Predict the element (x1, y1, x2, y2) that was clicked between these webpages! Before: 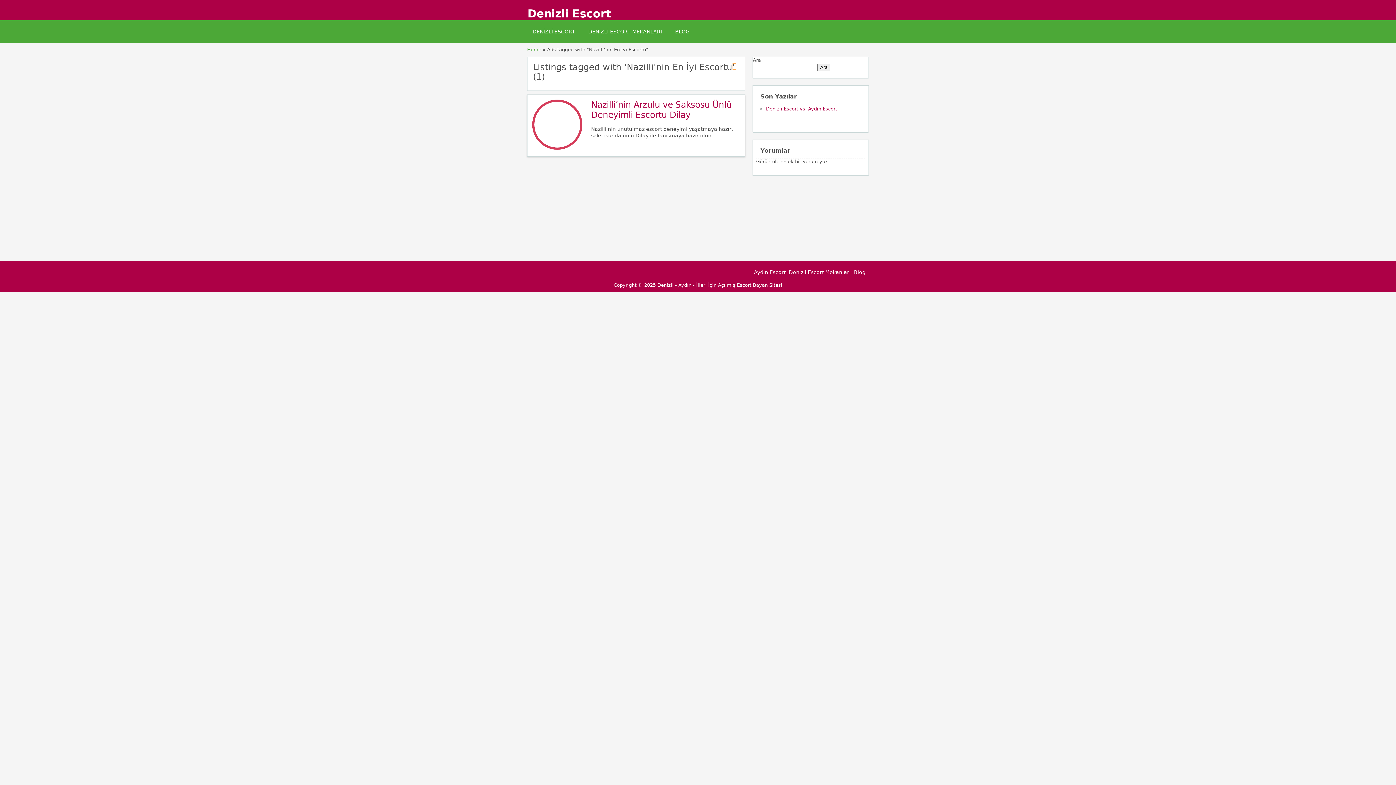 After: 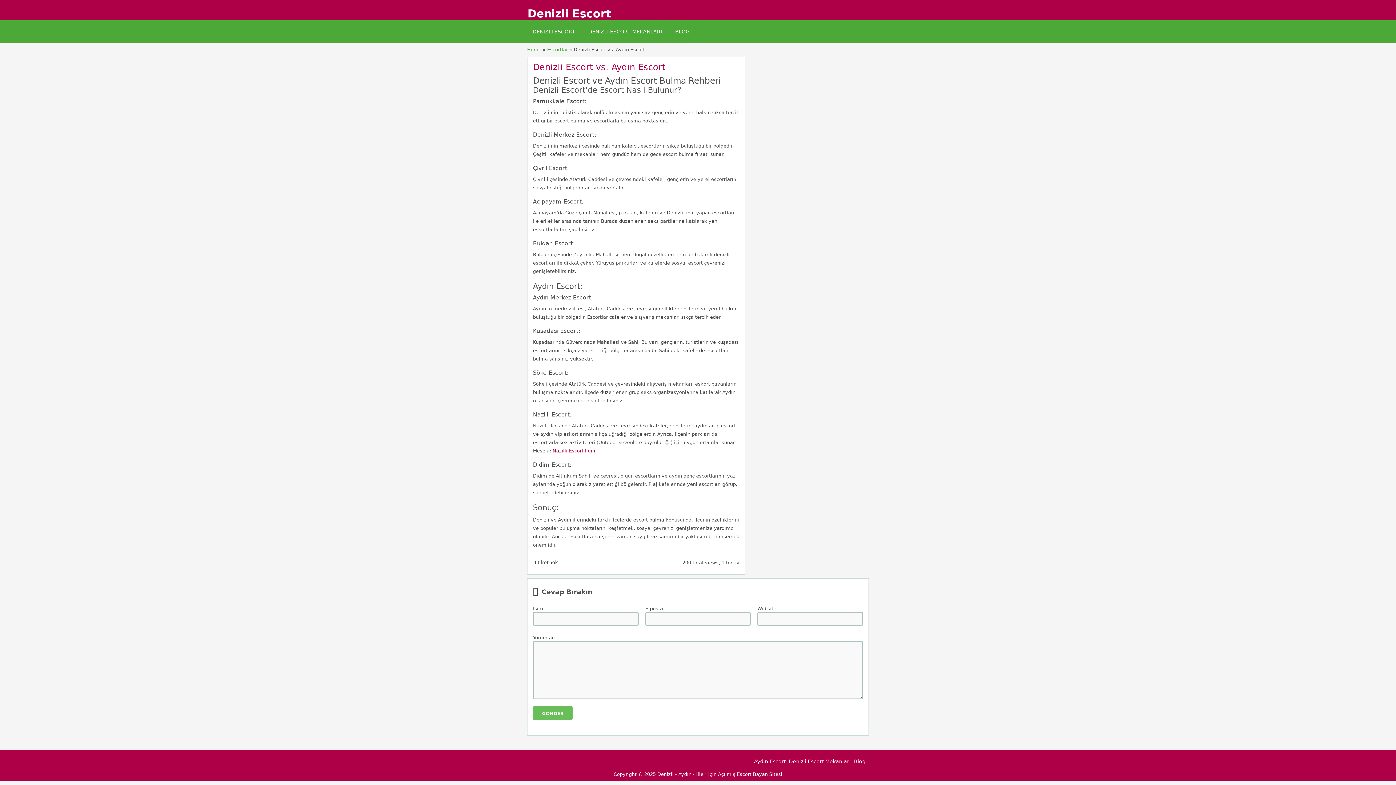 Action: bbox: (766, 106, 837, 111) label: Denizli Escort vs. Aydın Escort